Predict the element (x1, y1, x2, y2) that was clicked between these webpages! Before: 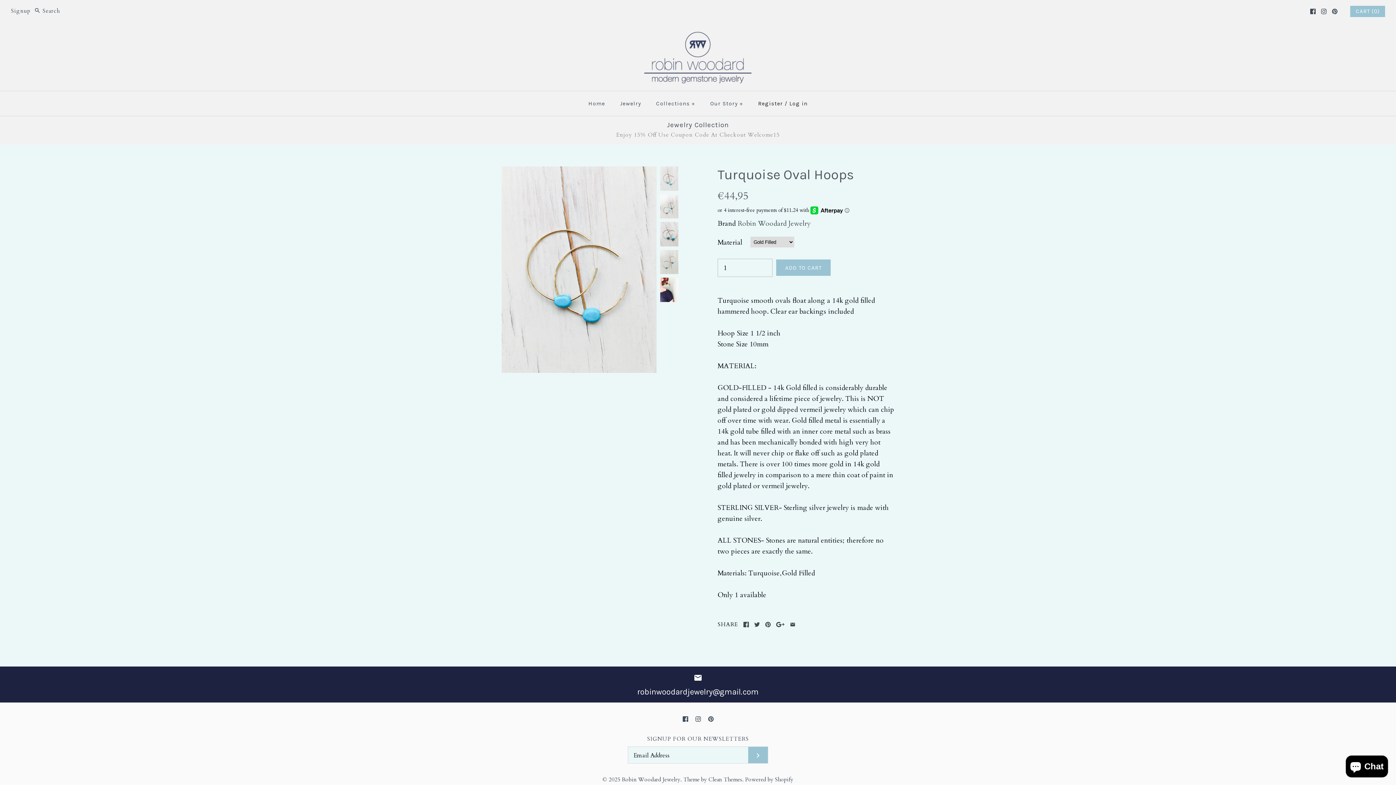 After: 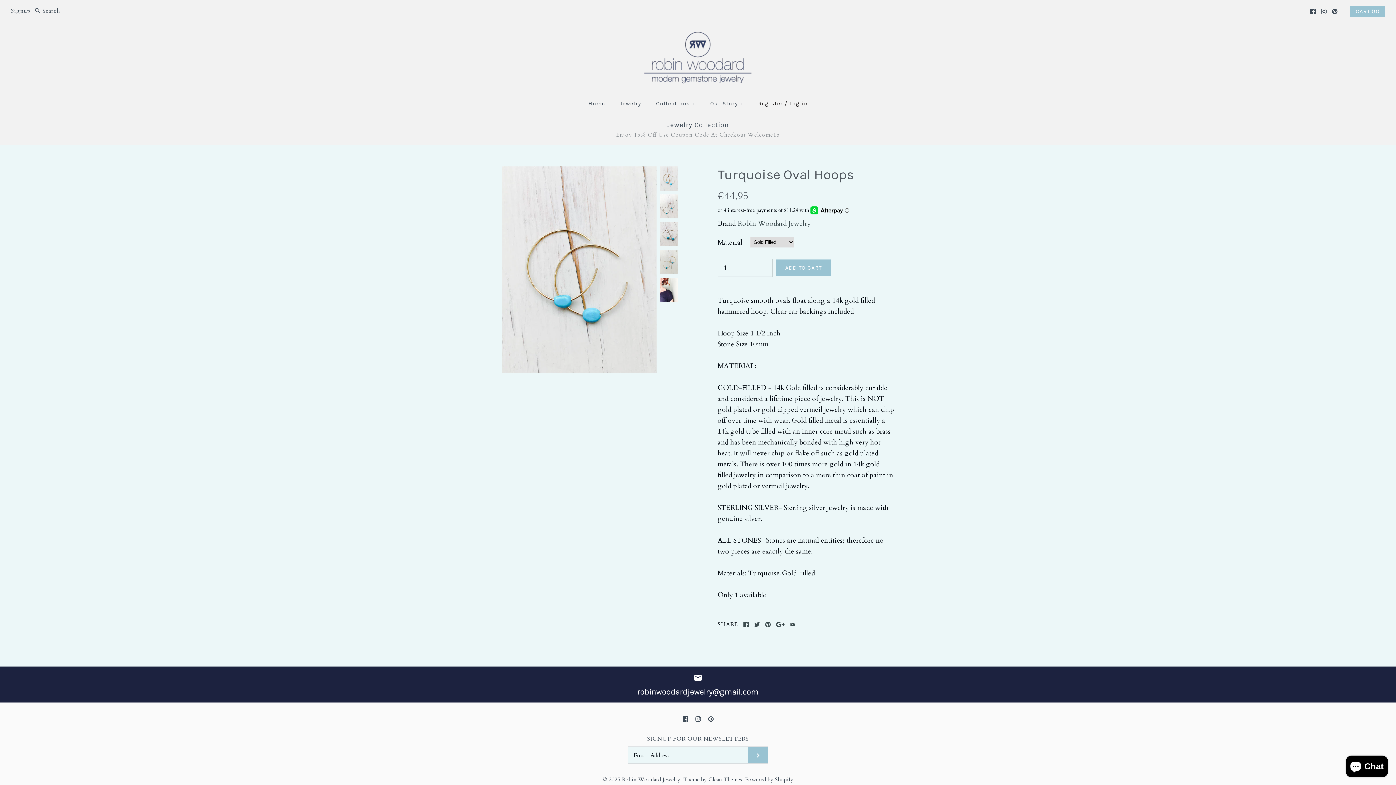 Action: bbox: (1332, 8, 1337, 14)